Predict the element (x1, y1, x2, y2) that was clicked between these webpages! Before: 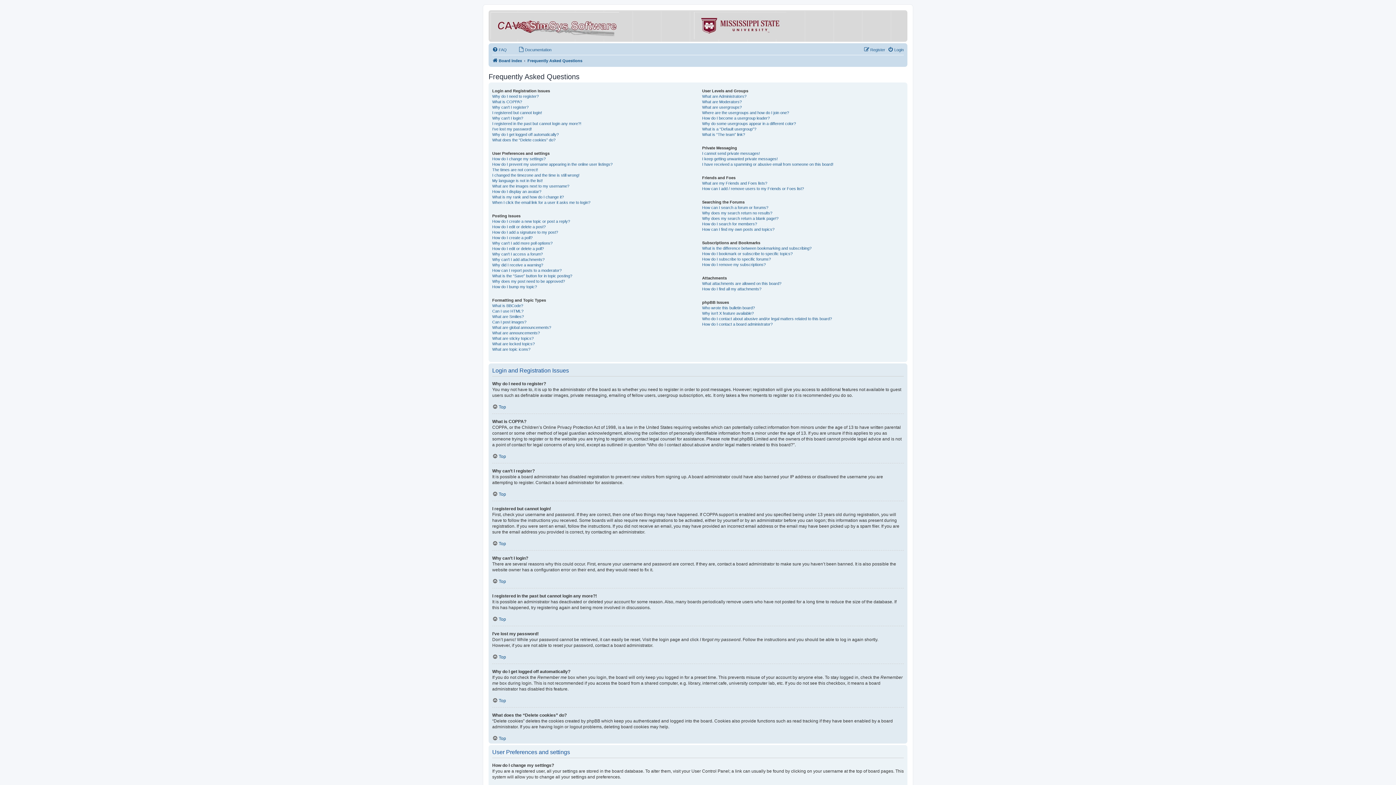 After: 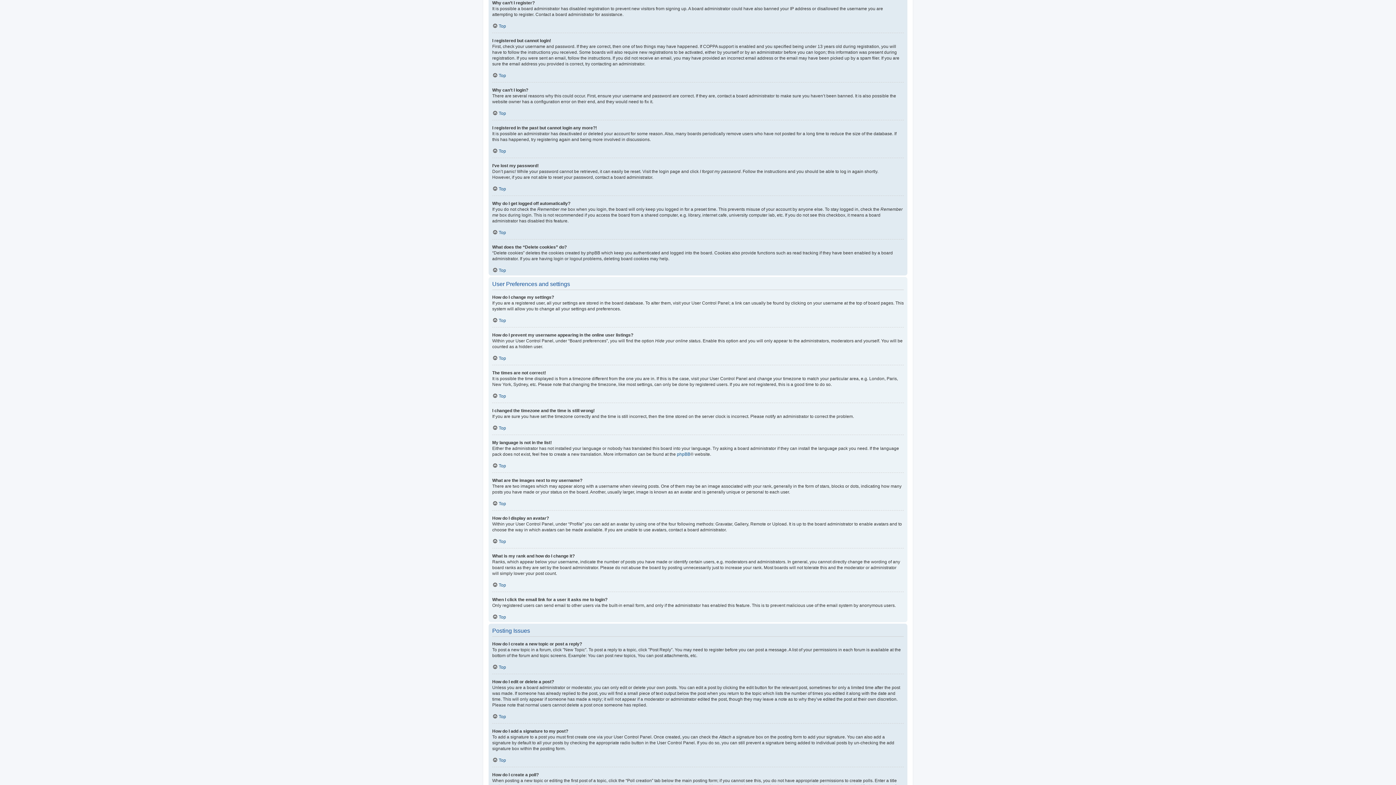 Action: label: Why can’t I register? bbox: (492, 104, 528, 110)